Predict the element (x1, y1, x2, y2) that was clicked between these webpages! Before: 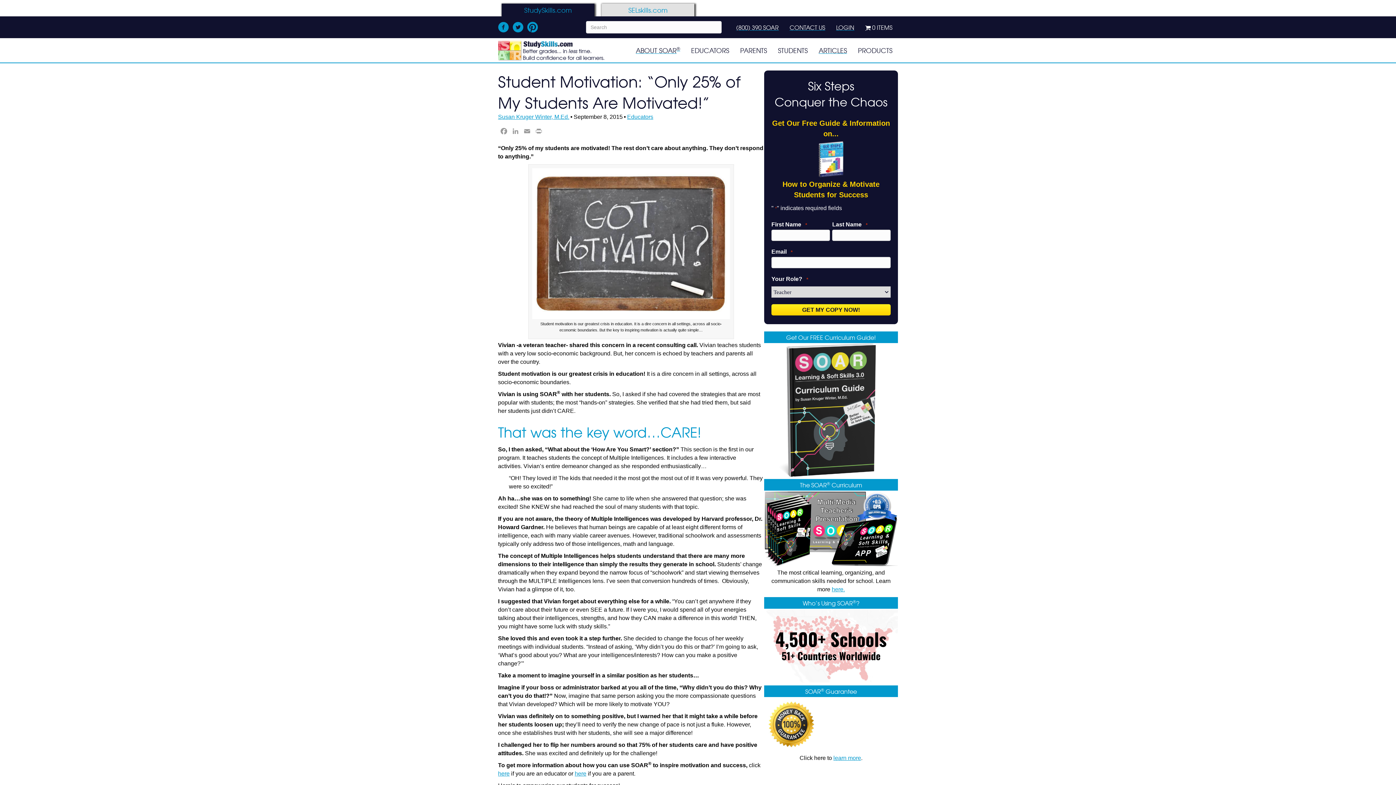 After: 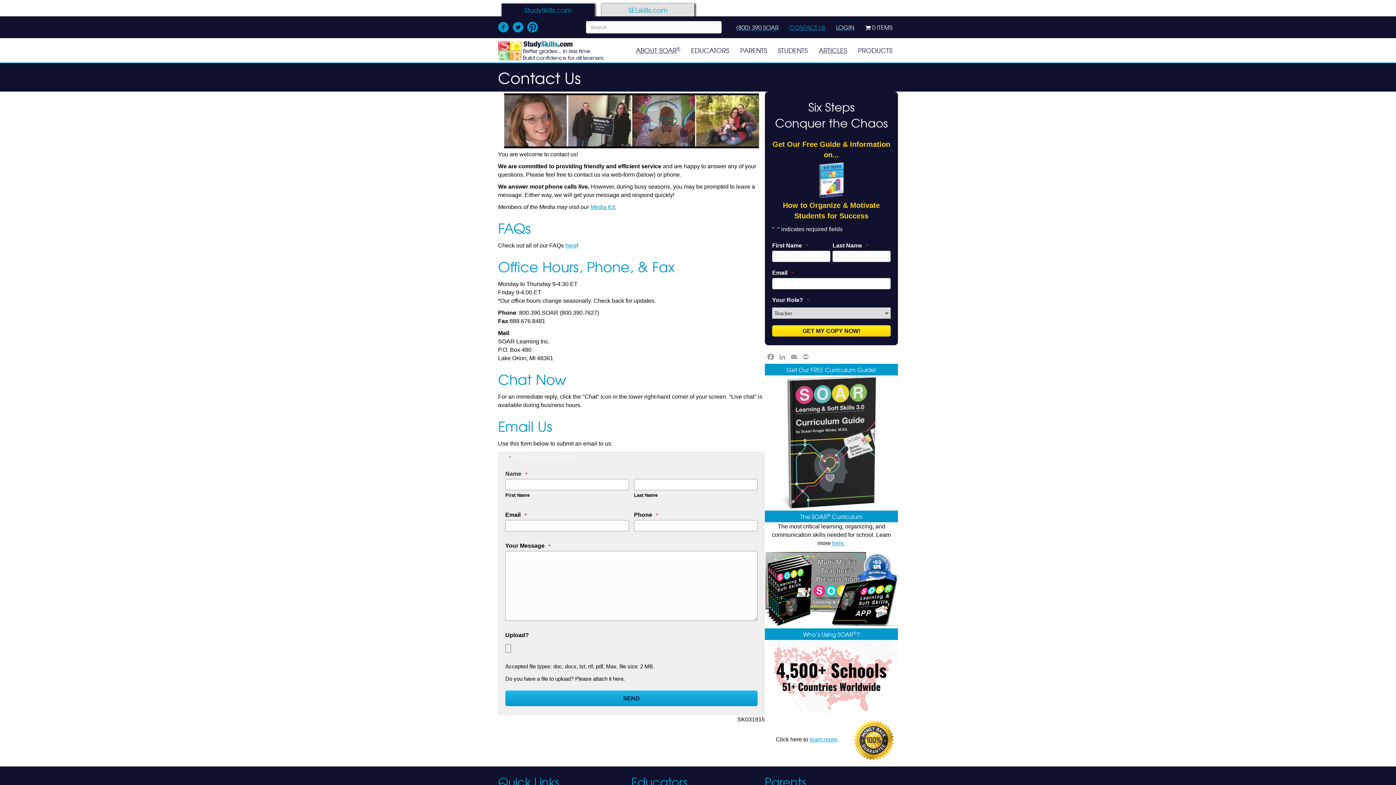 Action: label: CONTACT US bbox: (786, 20, 829, 33)